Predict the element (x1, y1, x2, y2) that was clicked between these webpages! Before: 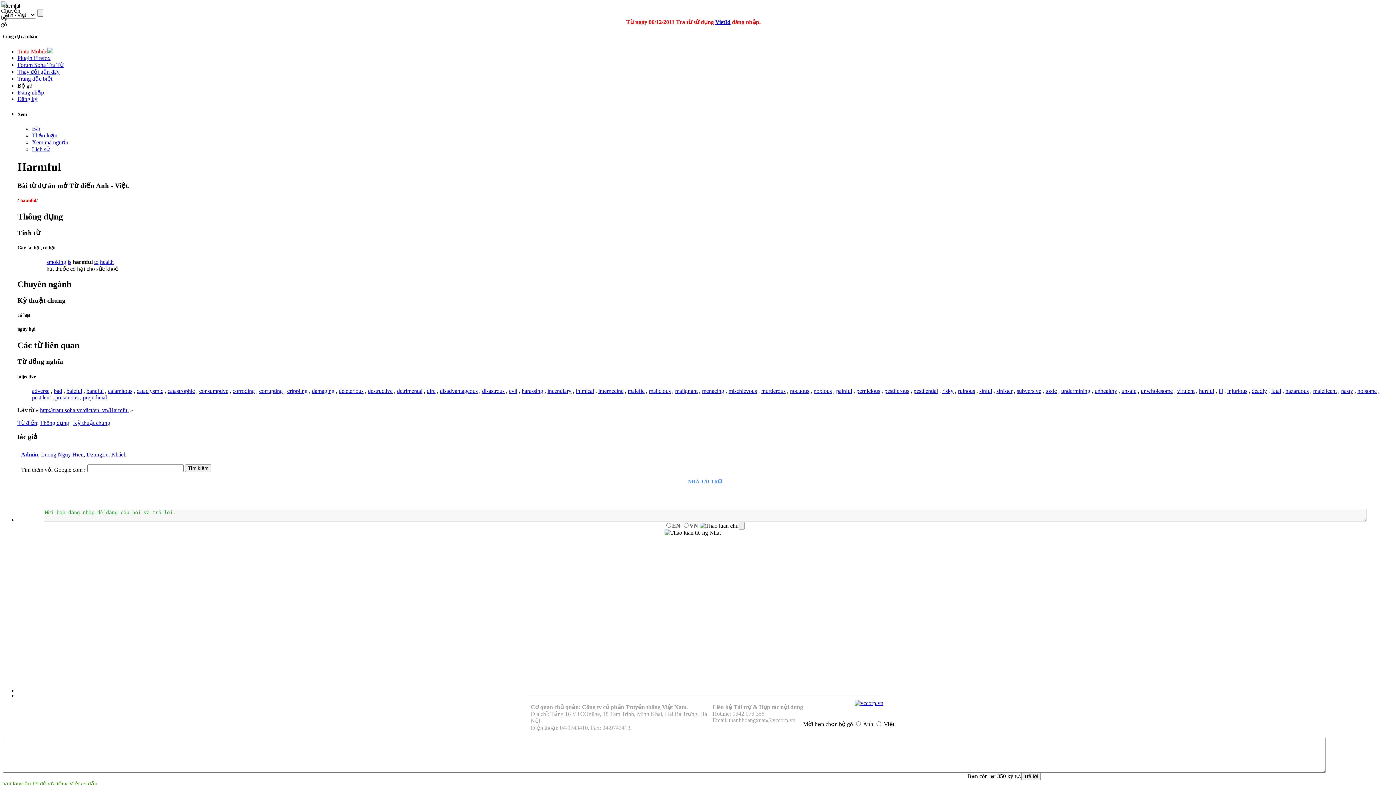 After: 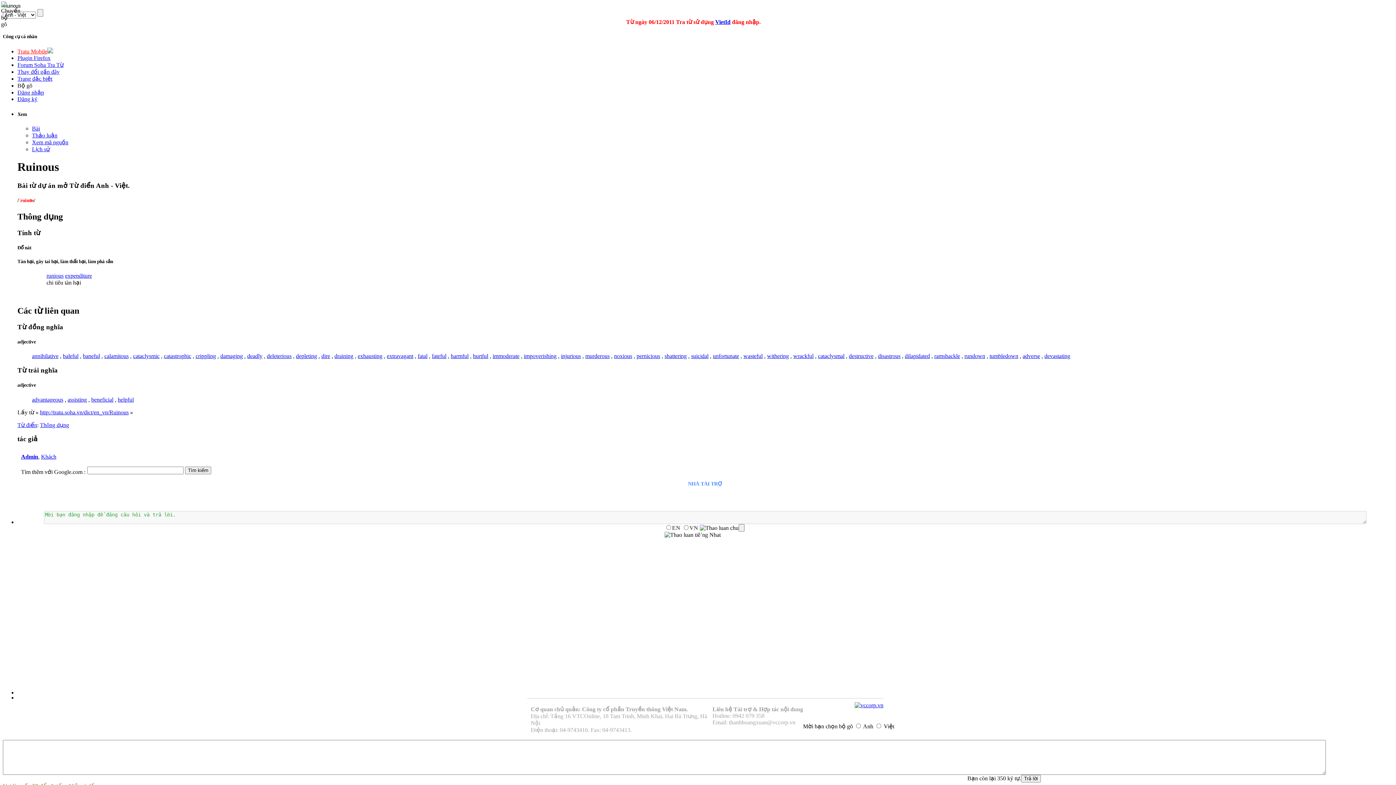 Action: label: ruinous bbox: (958, 387, 975, 394)